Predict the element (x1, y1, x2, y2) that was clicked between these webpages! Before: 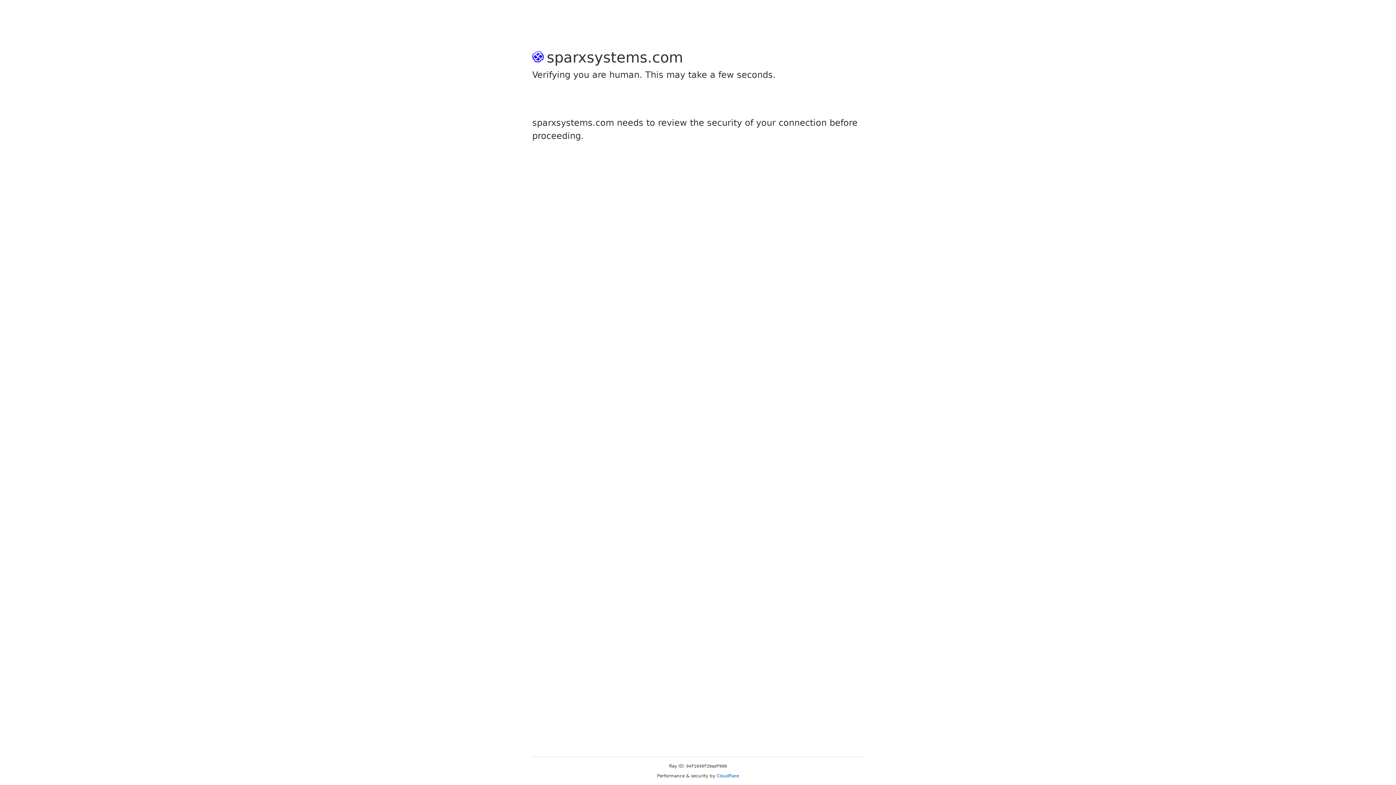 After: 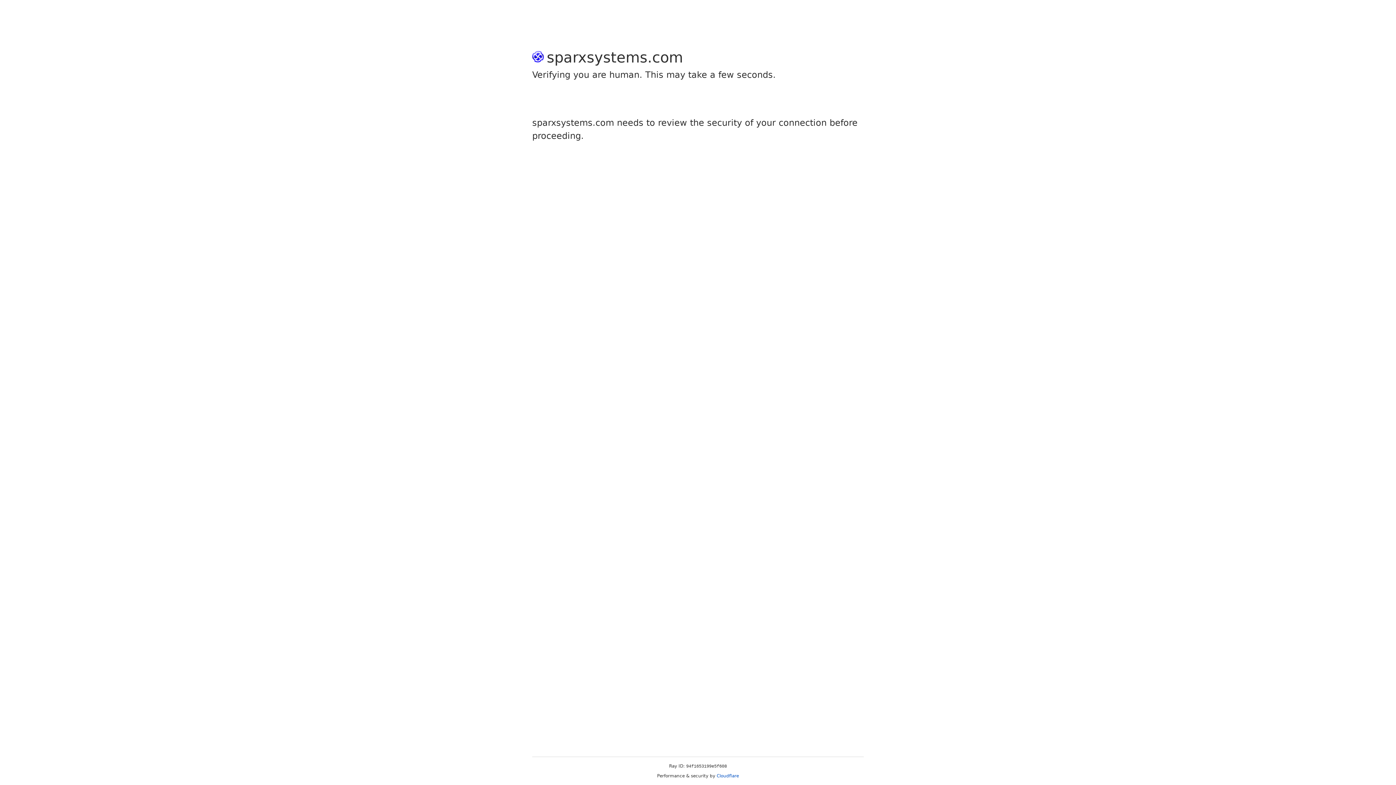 Action: bbox: (716, 773, 739, 778) label: Cloudflare